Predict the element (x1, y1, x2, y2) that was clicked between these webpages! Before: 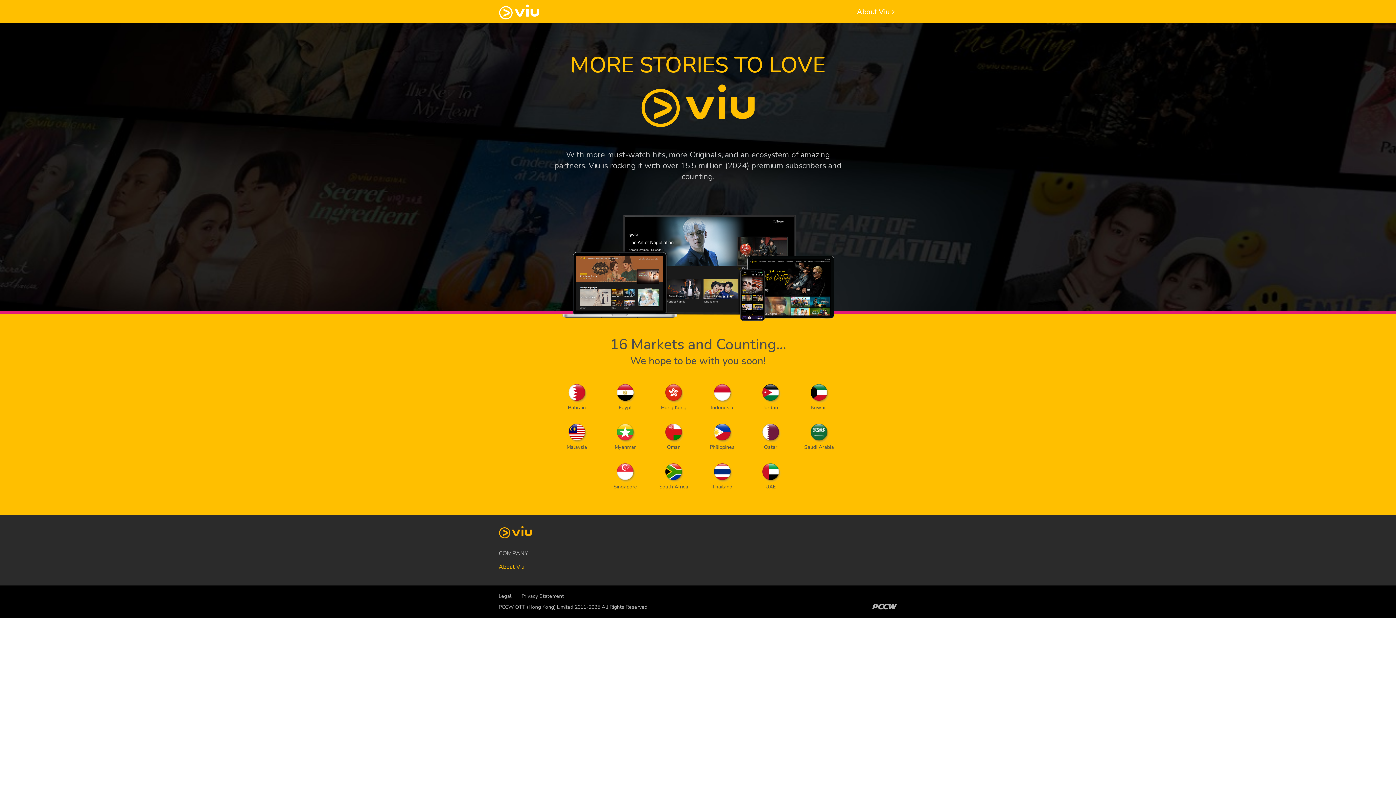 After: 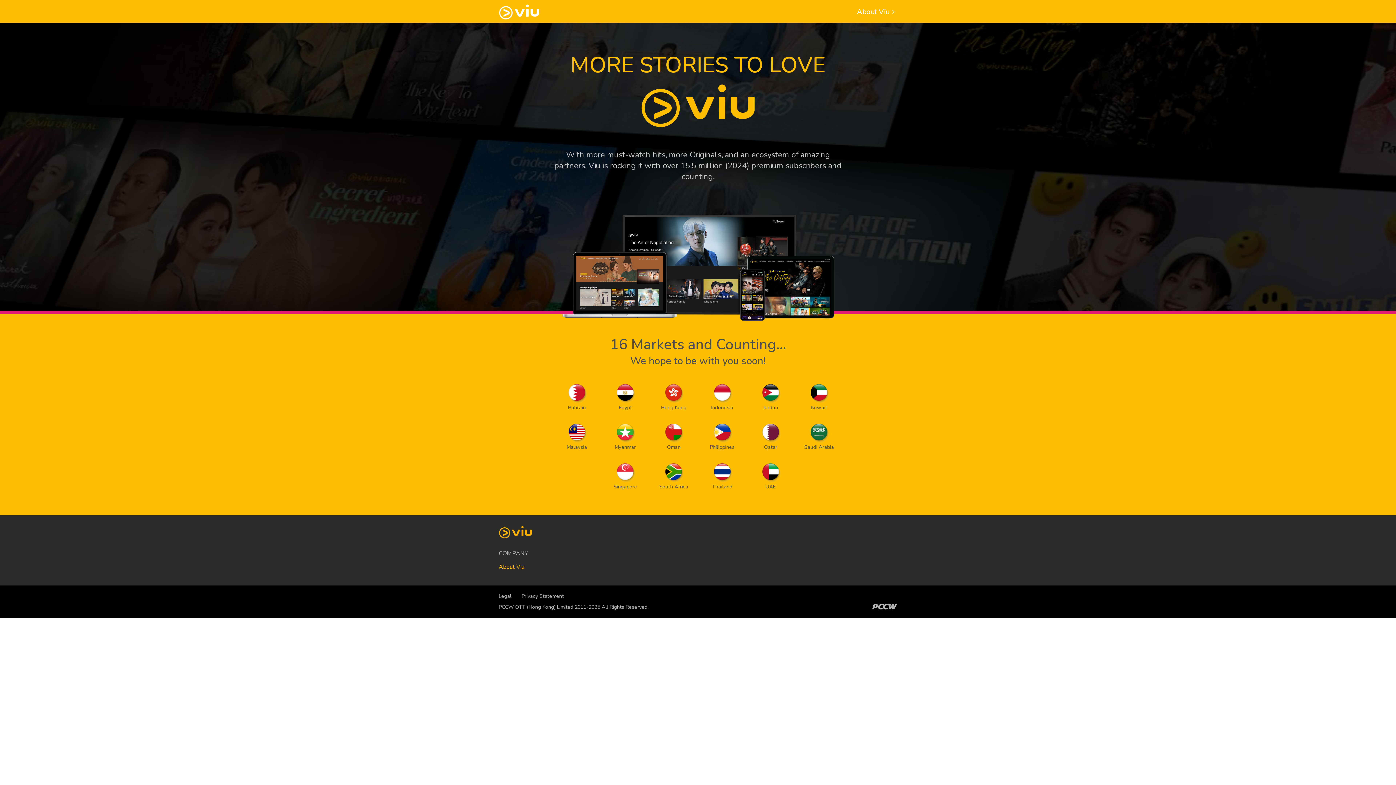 Action: label: Privacy Statement bbox: (521, 593, 564, 600)